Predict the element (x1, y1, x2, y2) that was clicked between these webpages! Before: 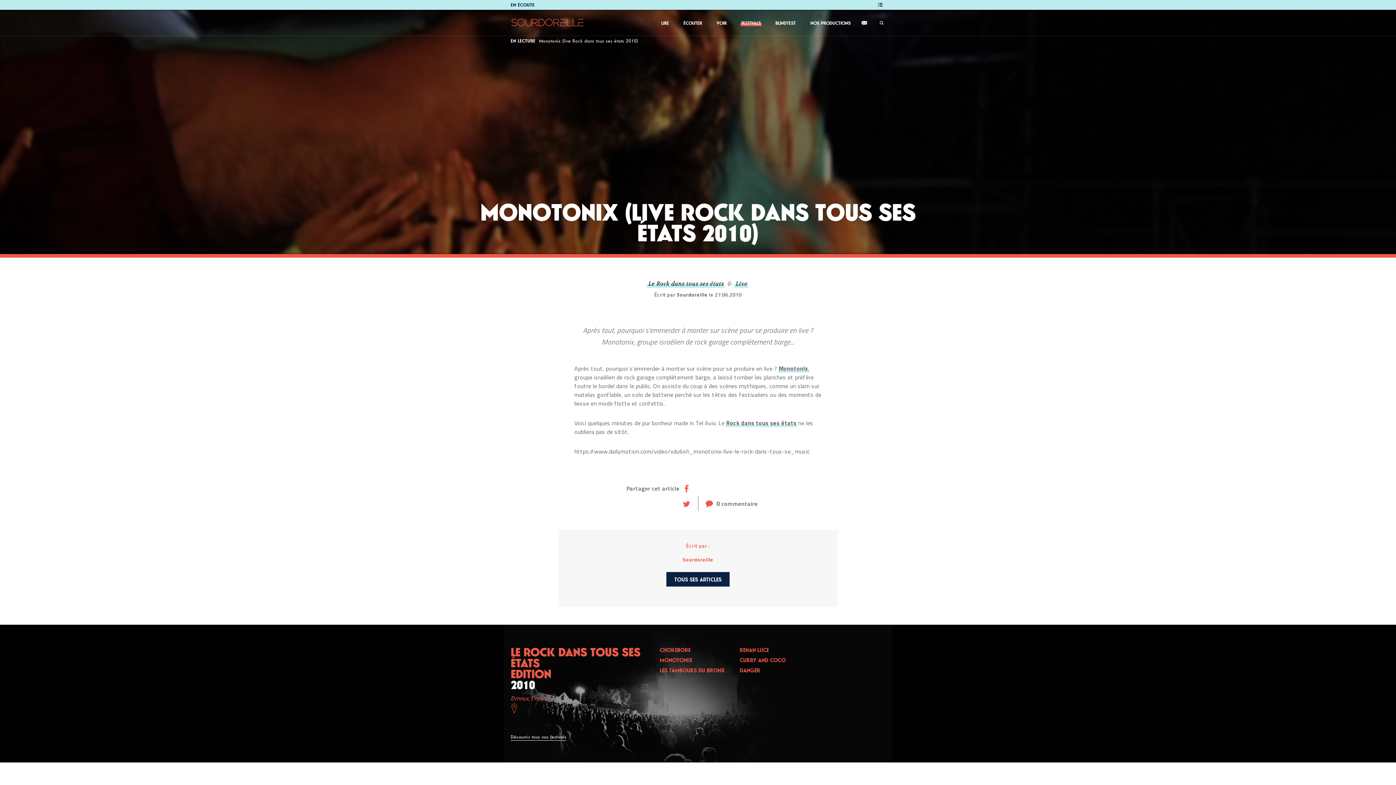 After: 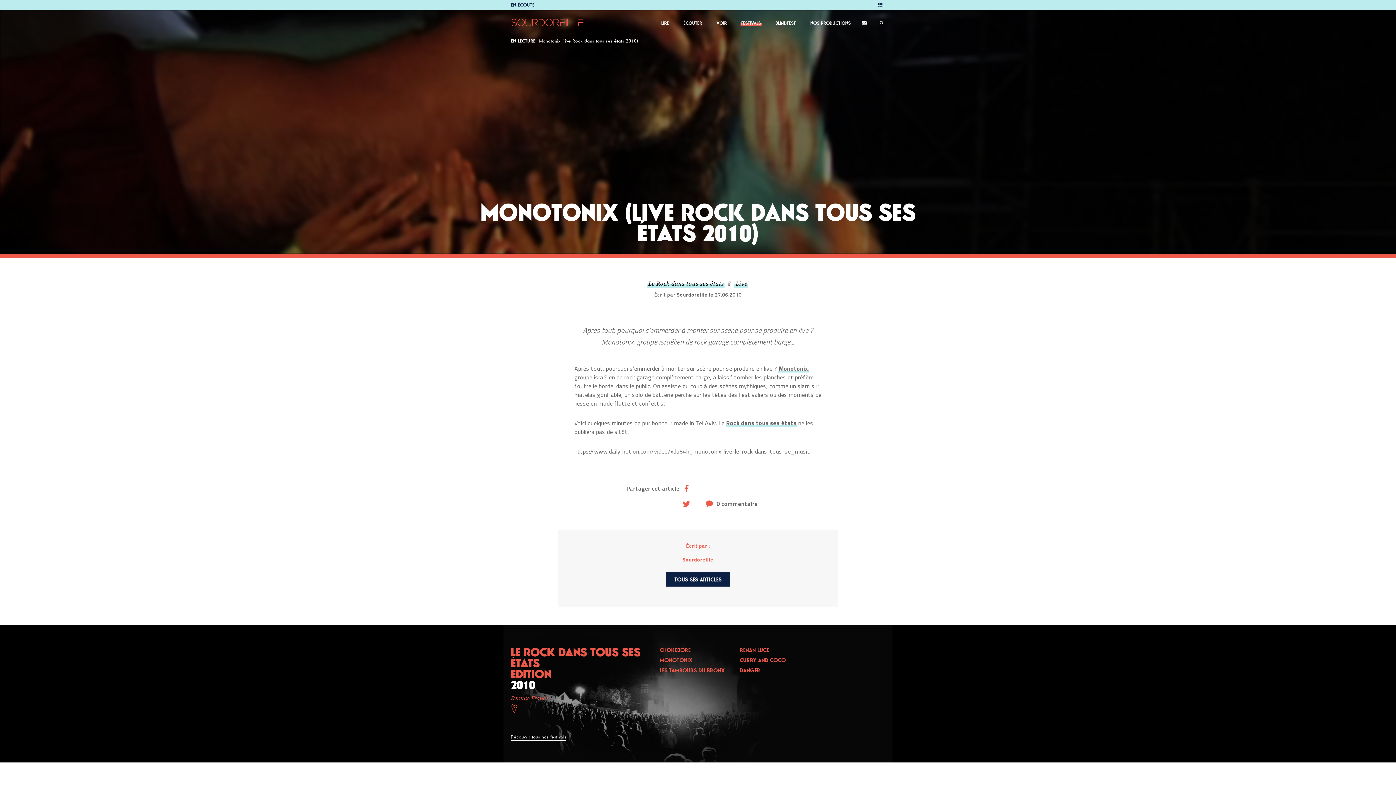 Action: bbox: (869, 38, 875, 43)